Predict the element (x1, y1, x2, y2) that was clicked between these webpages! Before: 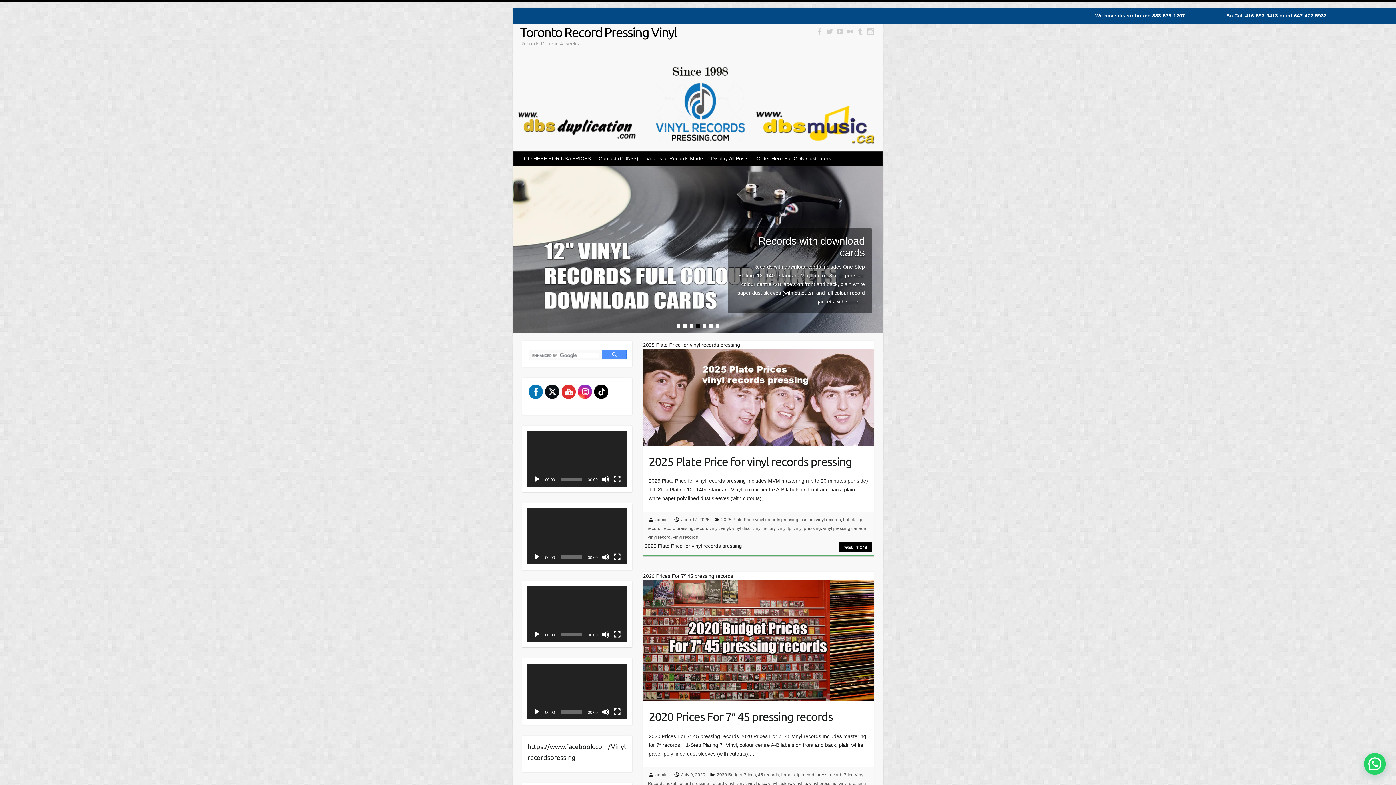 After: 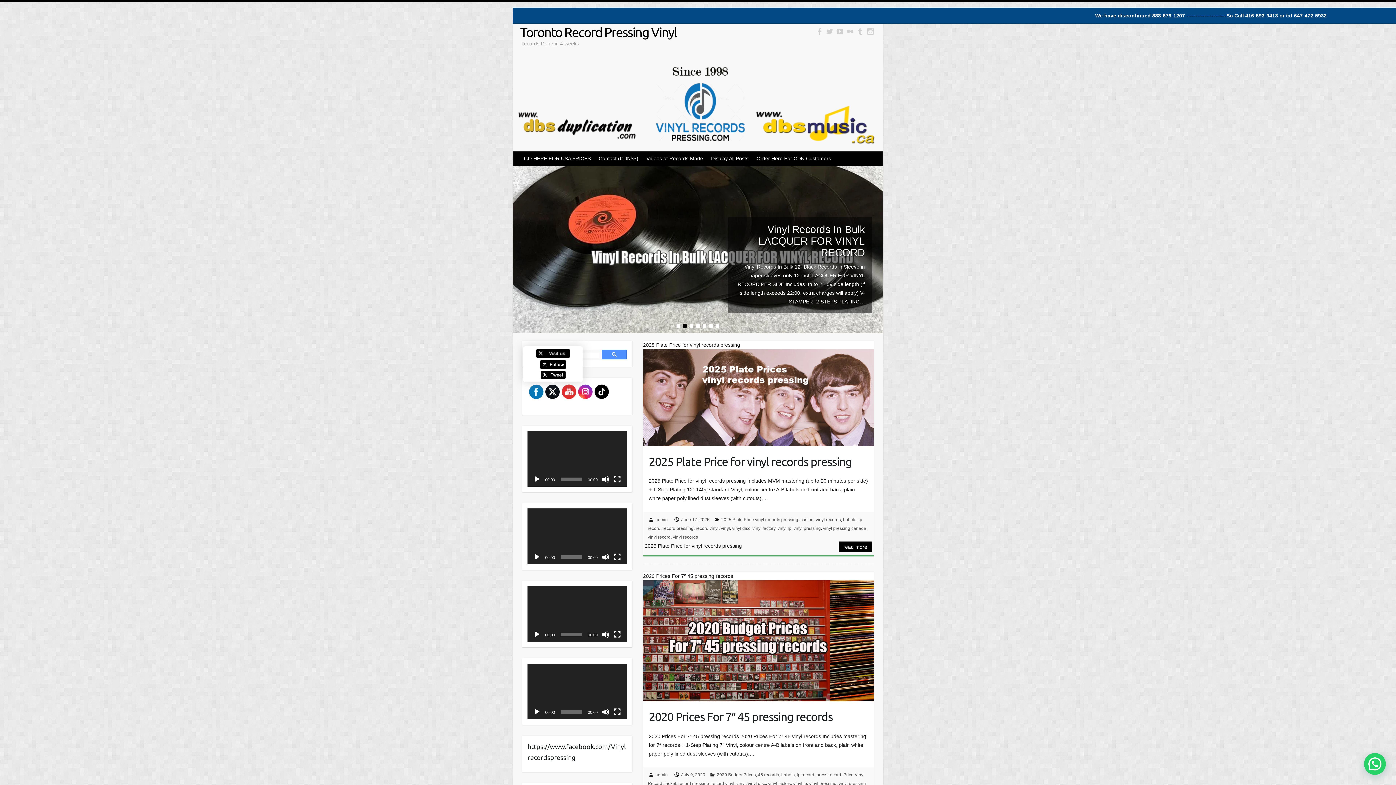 Action: bbox: (545, 362, 560, 376)